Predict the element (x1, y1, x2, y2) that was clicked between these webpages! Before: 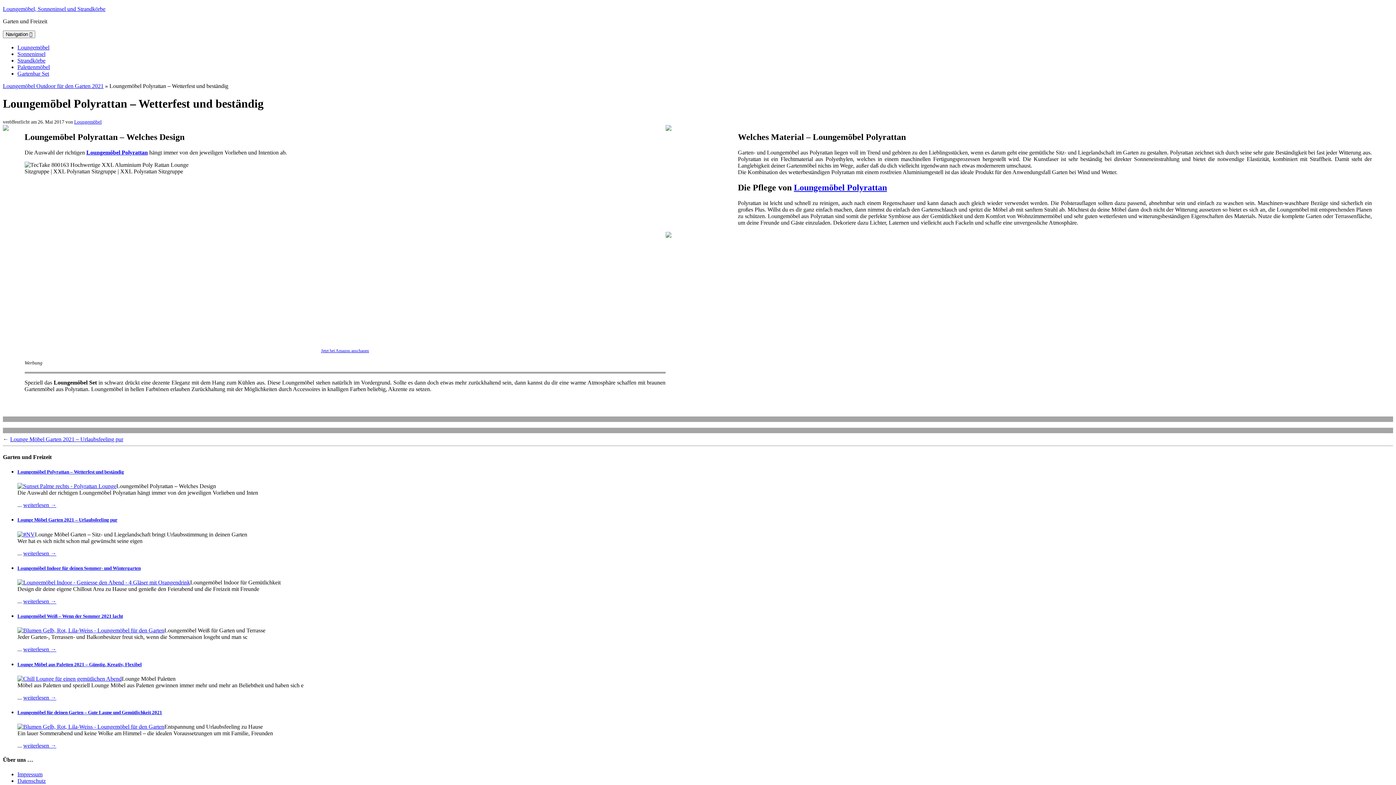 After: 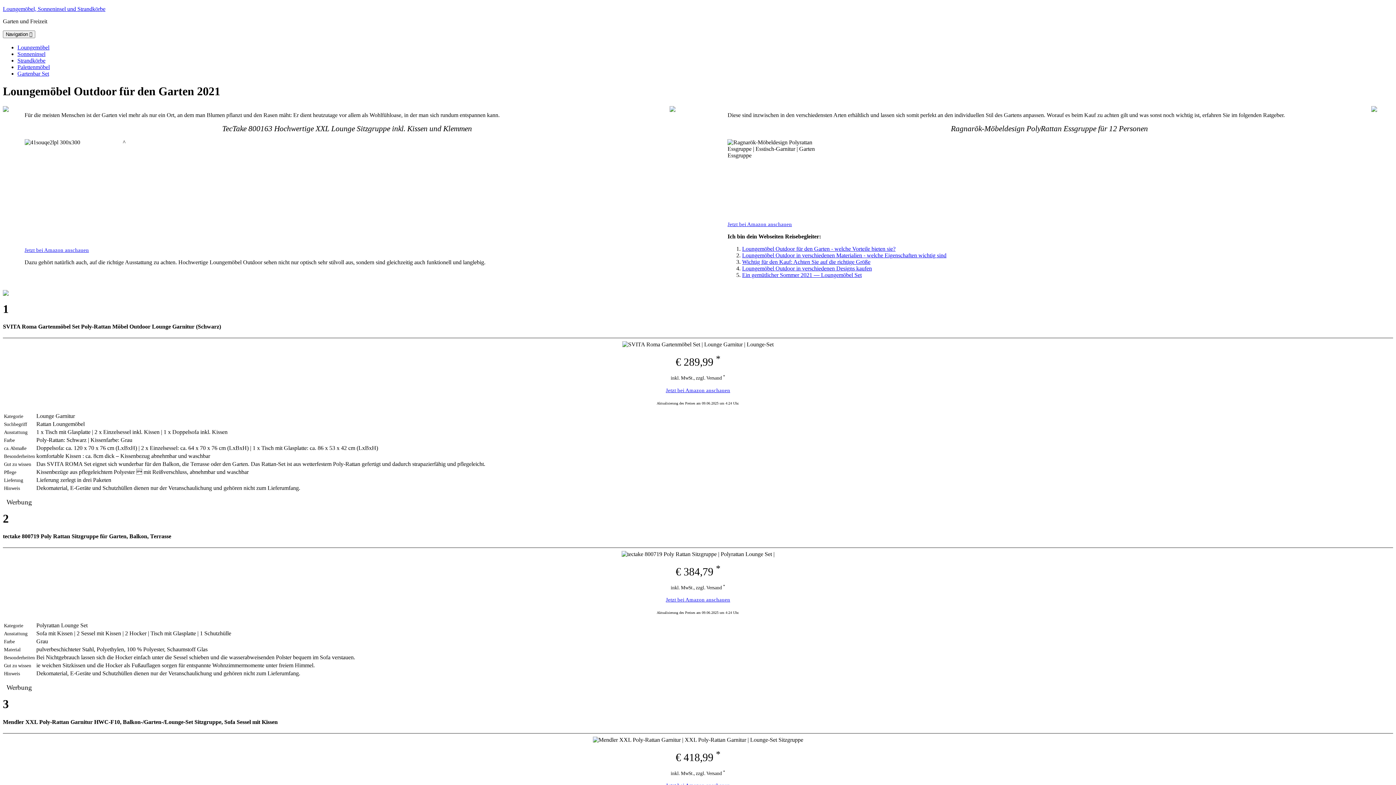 Action: label: Loungemöbel Outdoor für den Garten 2021 bbox: (2, 82, 103, 89)